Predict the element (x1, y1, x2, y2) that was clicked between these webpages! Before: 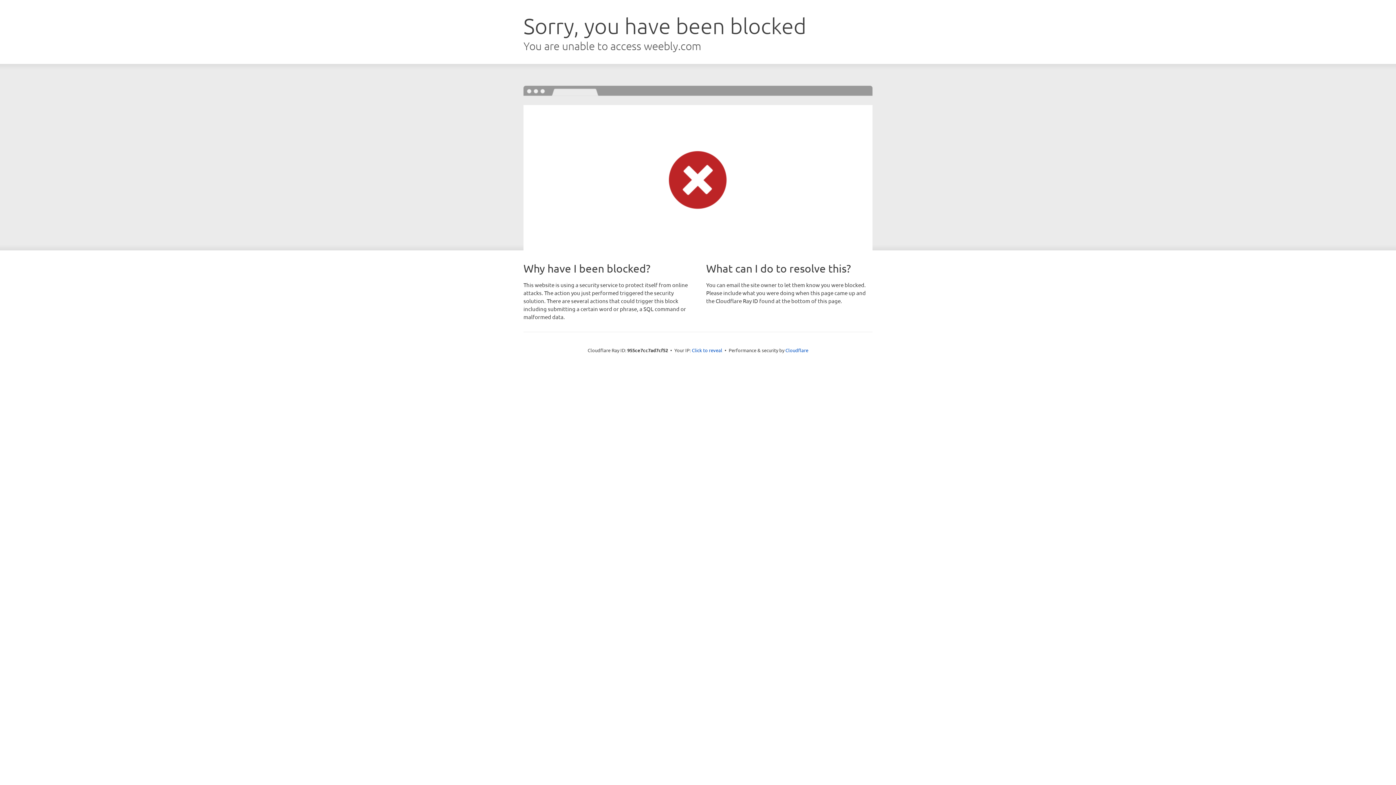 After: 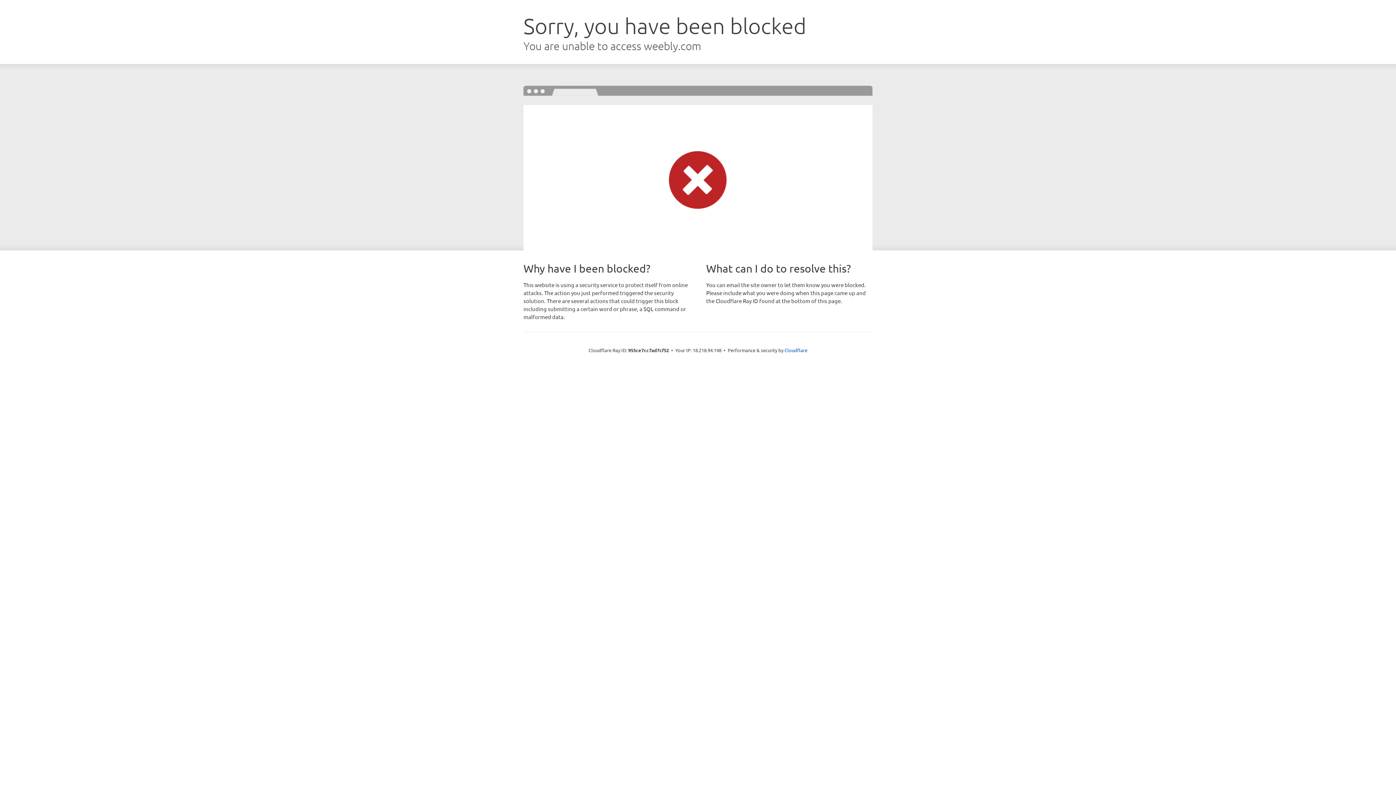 Action: label: Click to reveal bbox: (692, 346, 722, 353)